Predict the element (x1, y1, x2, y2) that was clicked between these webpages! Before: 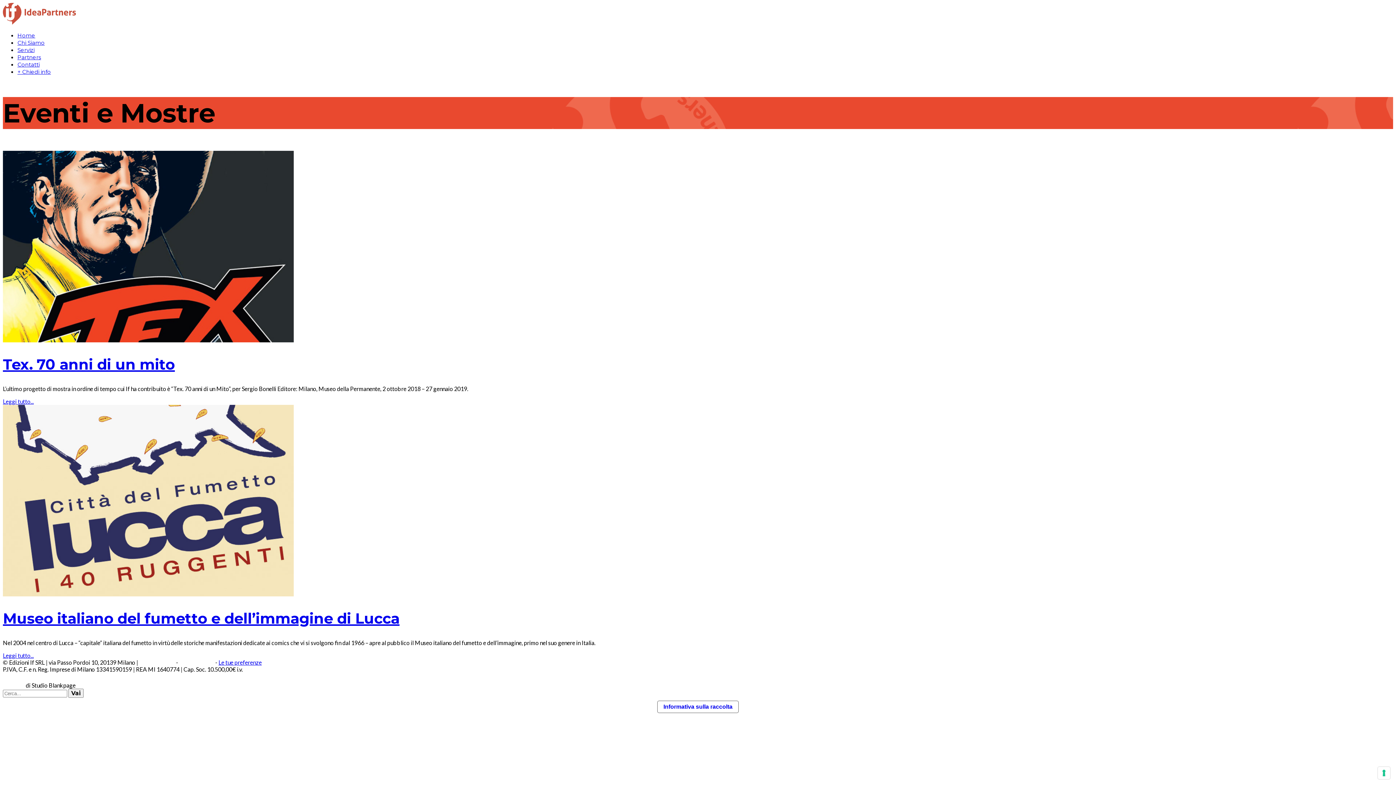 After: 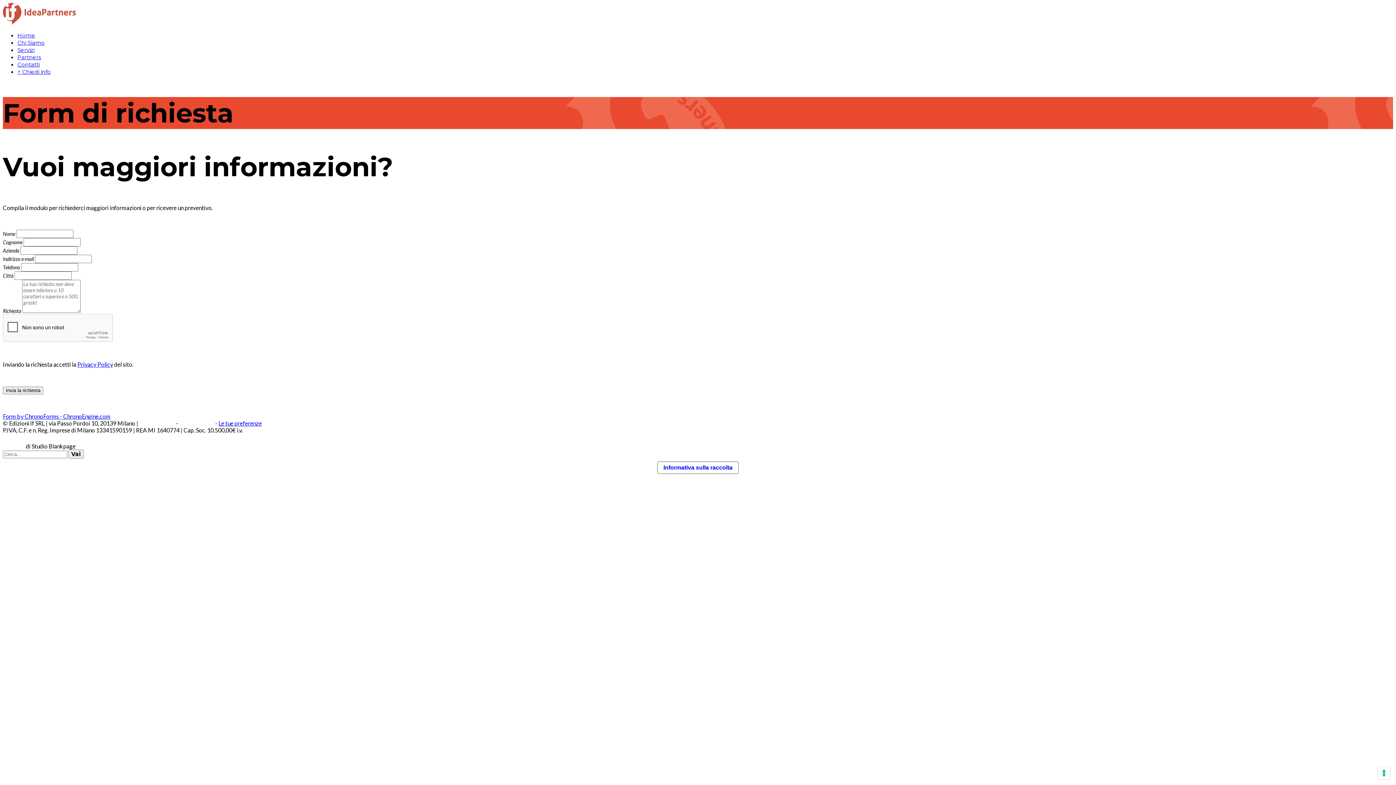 Action: label: + Chiedi info bbox: (17, 68, 50, 75)